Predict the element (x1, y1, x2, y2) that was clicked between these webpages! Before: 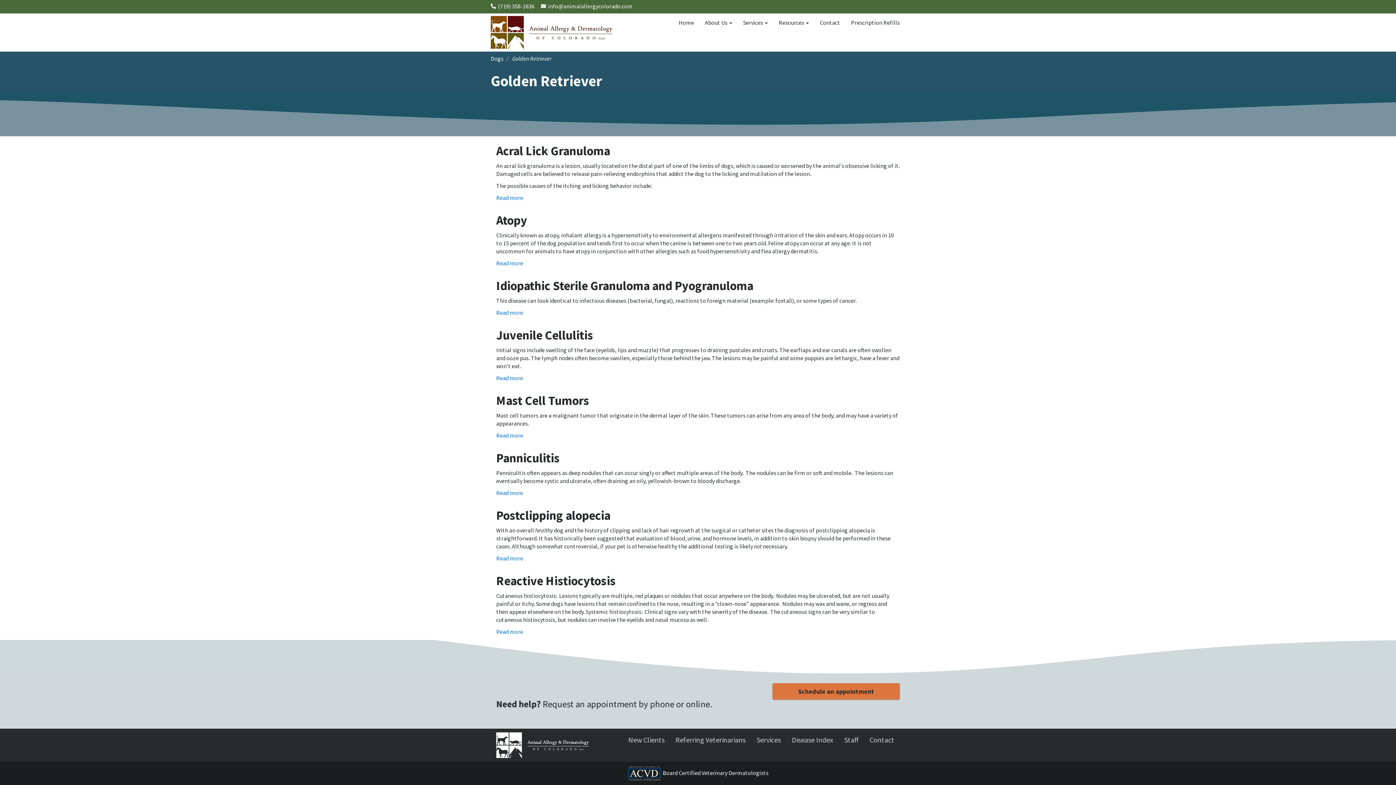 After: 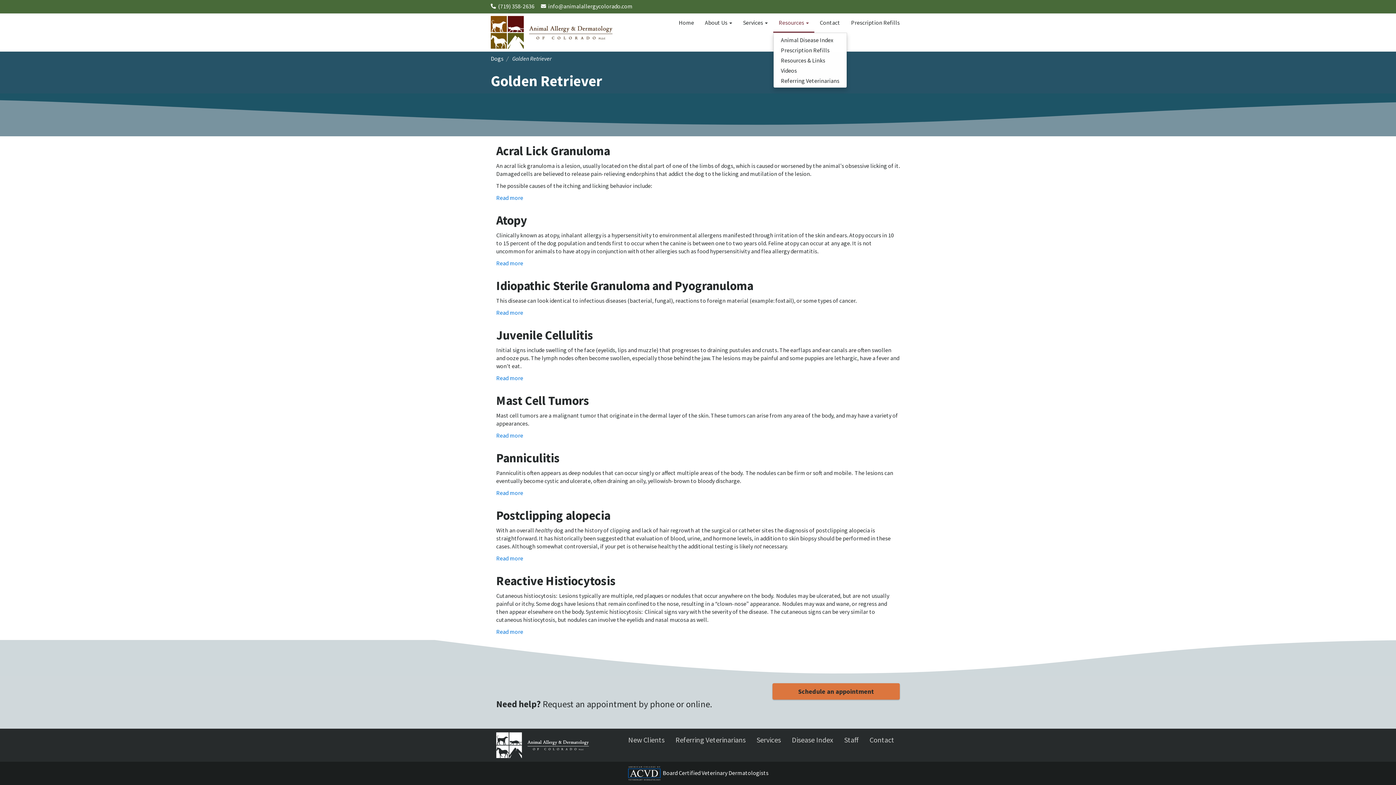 Action: bbox: (773, 13, 814, 31) label: Resources 